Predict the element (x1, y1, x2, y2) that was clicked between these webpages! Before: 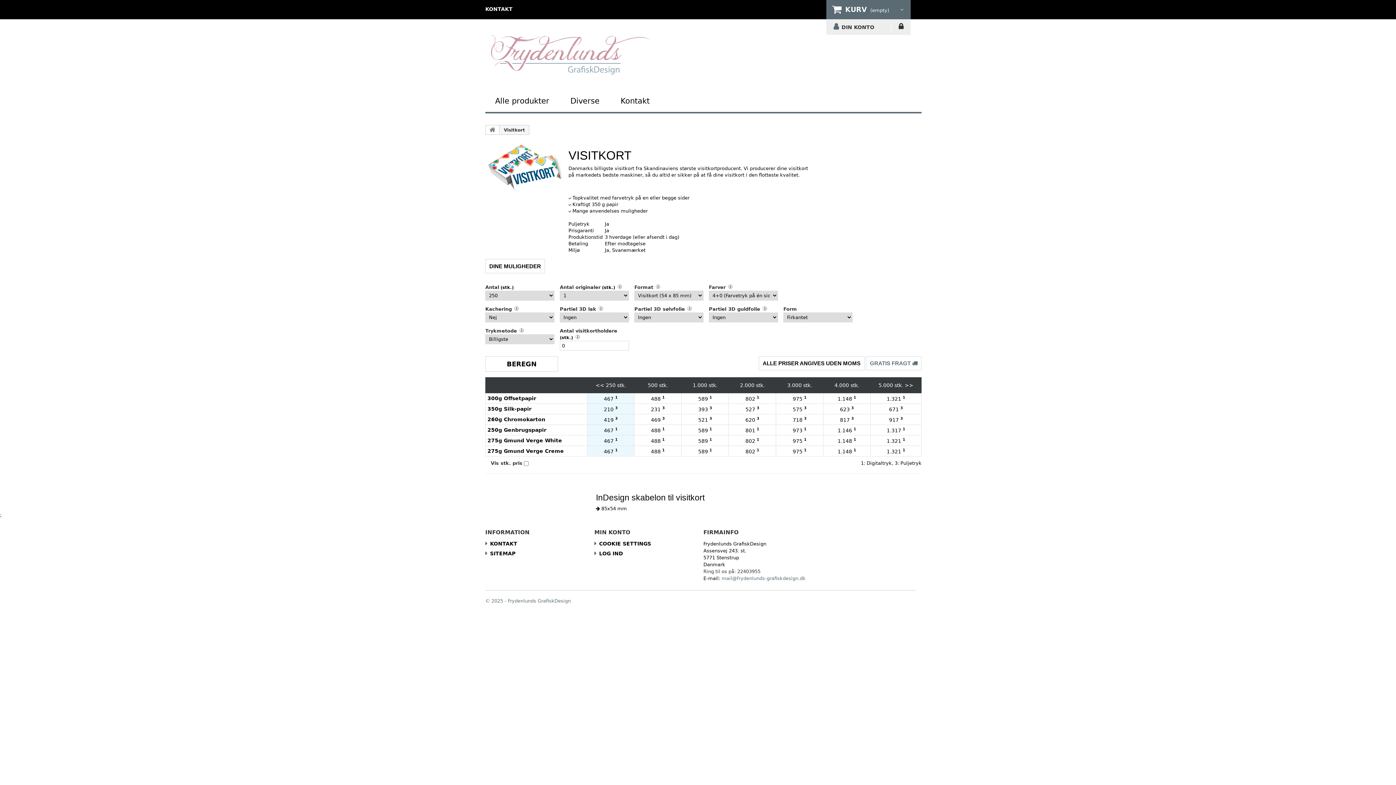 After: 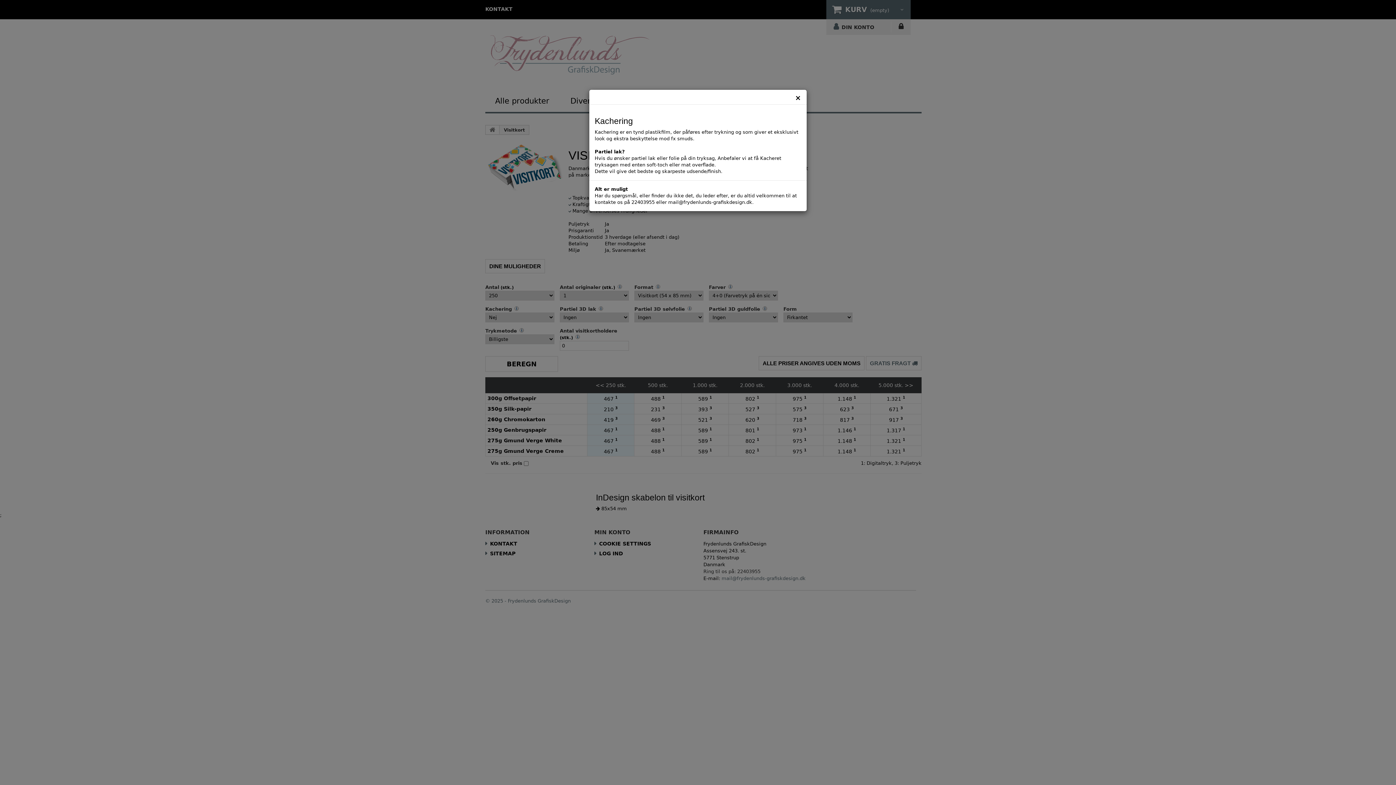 Action: bbox: (514, 305, 518, 311)